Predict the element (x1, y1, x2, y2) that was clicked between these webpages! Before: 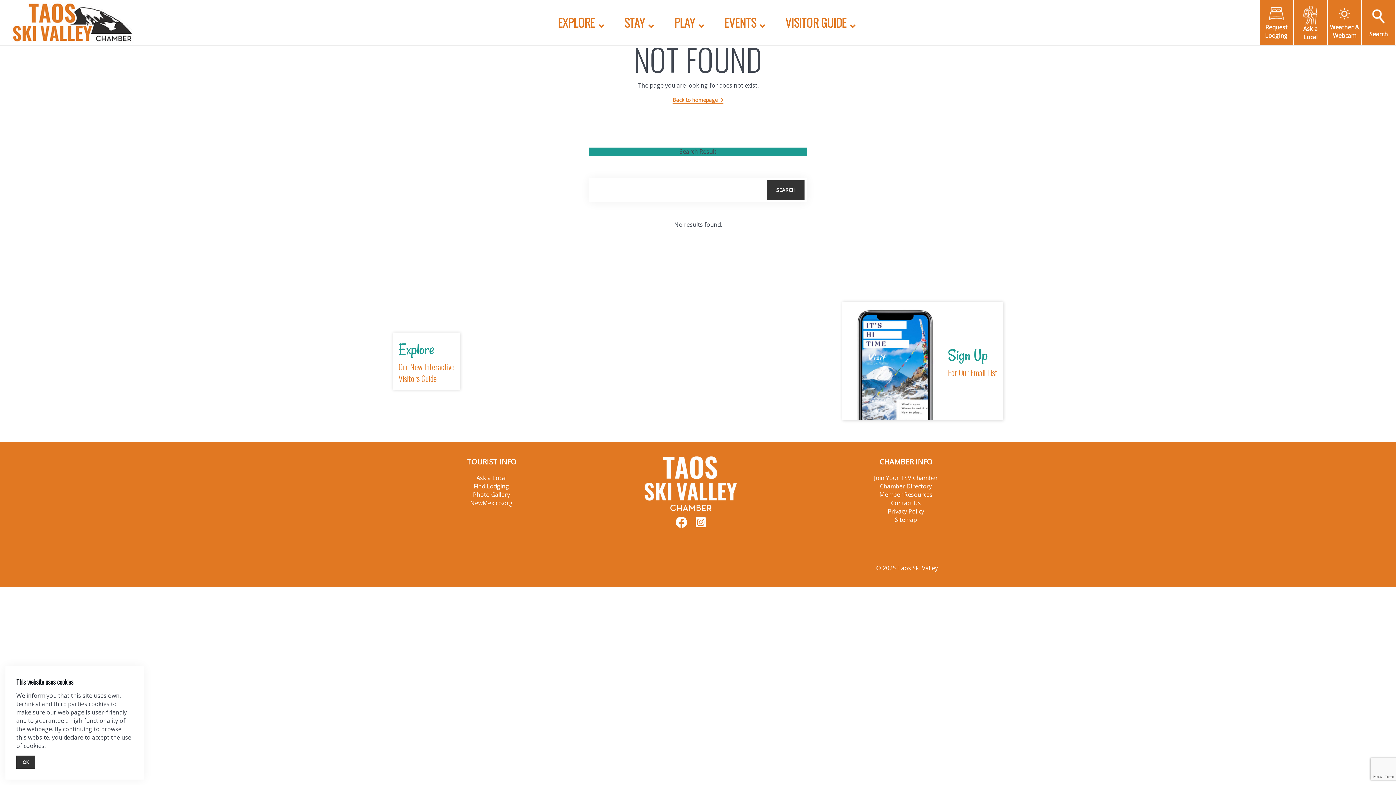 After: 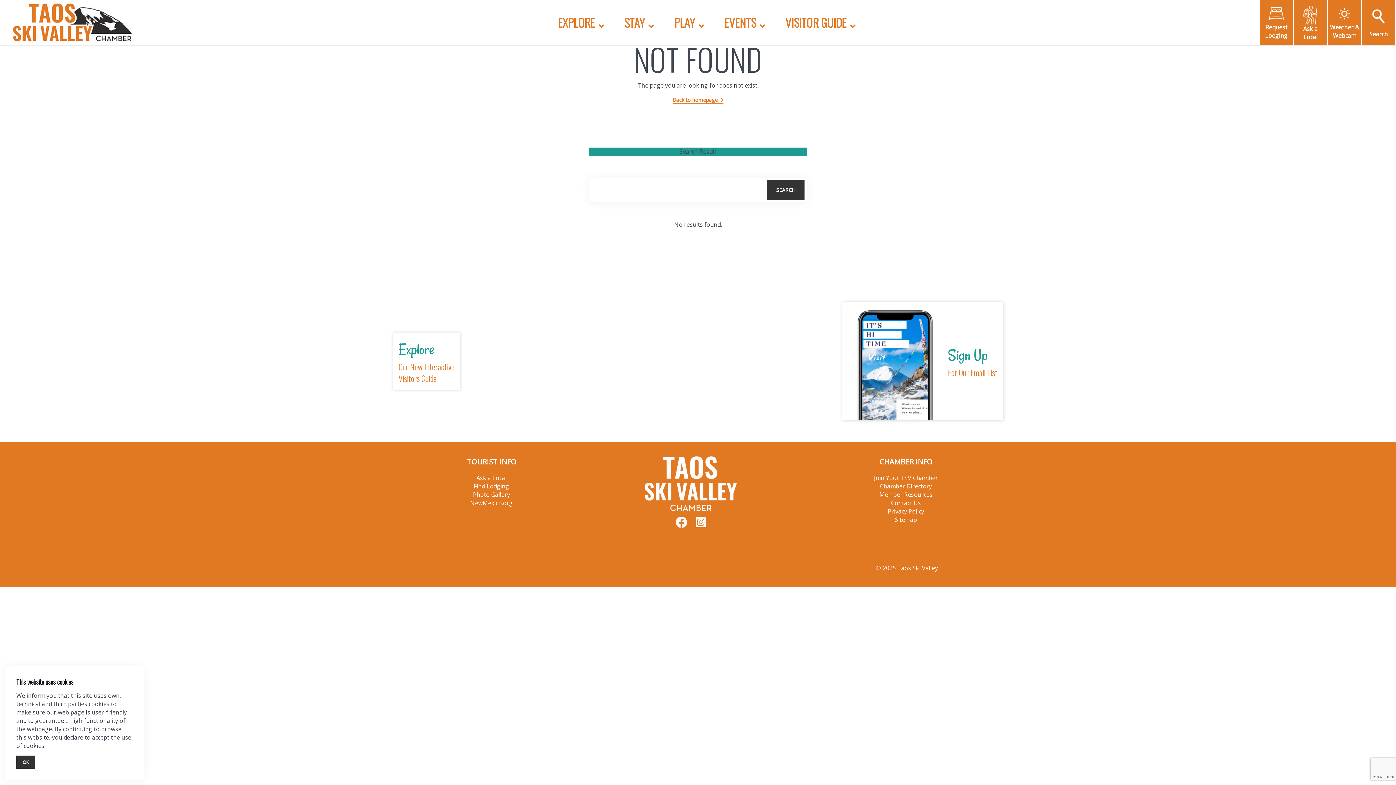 Action: bbox: (675, 521, 687, 528)